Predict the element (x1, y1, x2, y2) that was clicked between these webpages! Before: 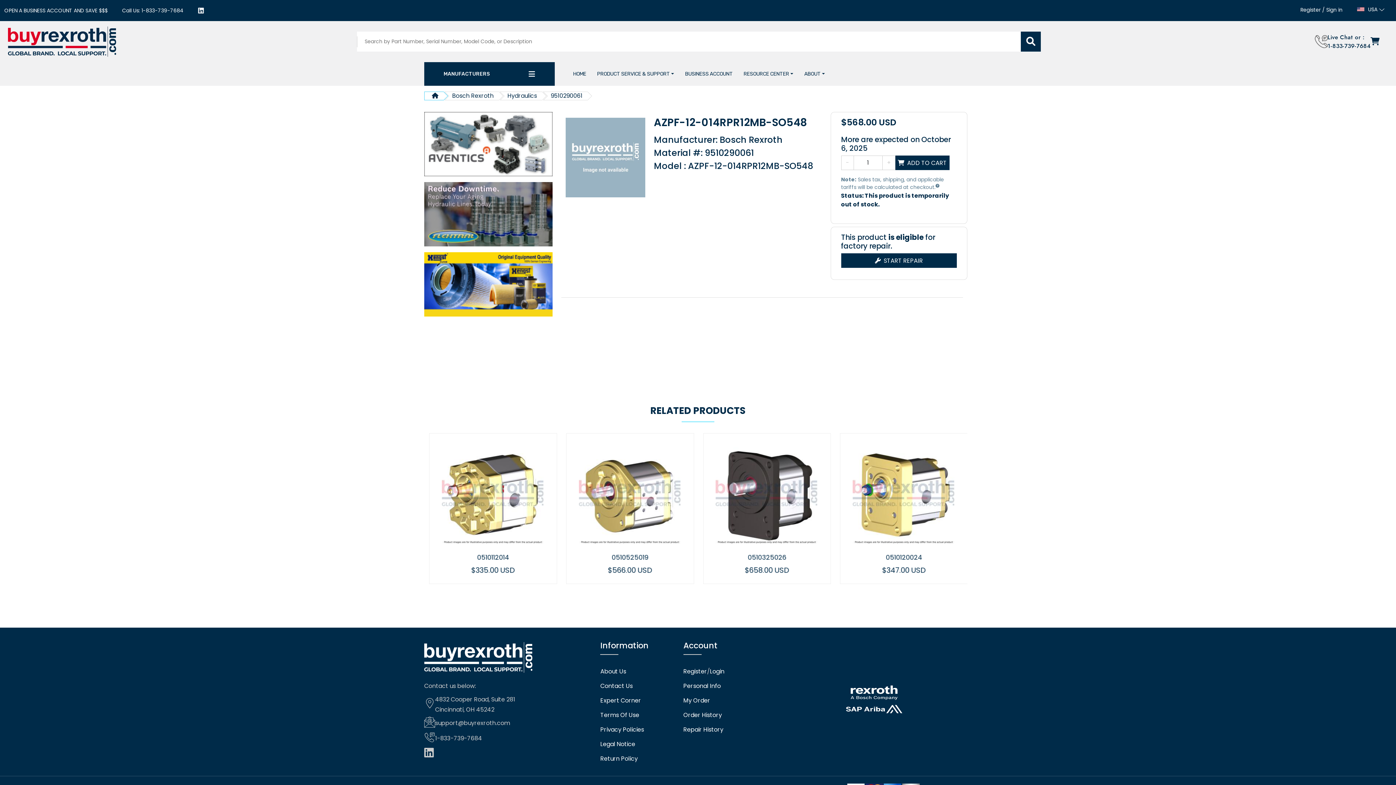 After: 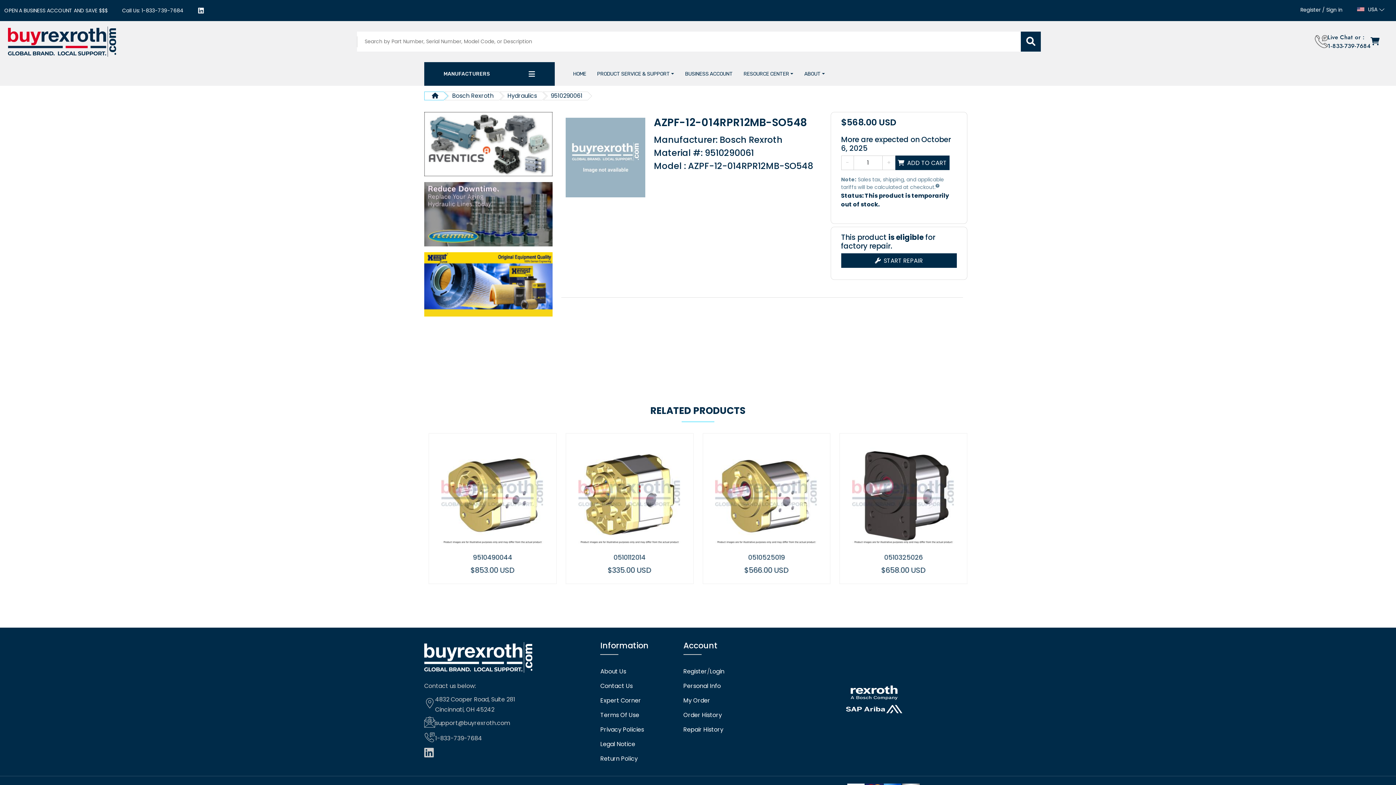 Action: bbox: (424, 745, 433, 761)